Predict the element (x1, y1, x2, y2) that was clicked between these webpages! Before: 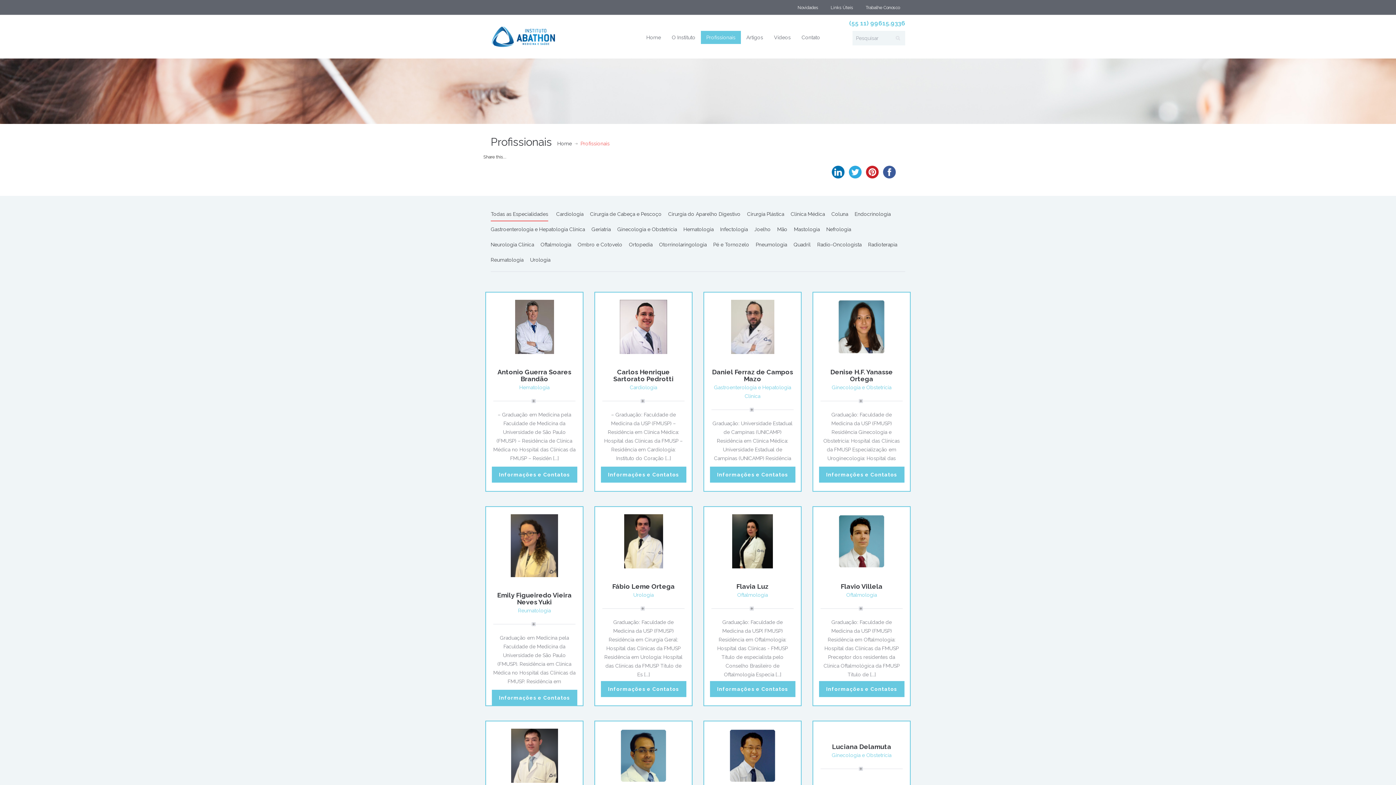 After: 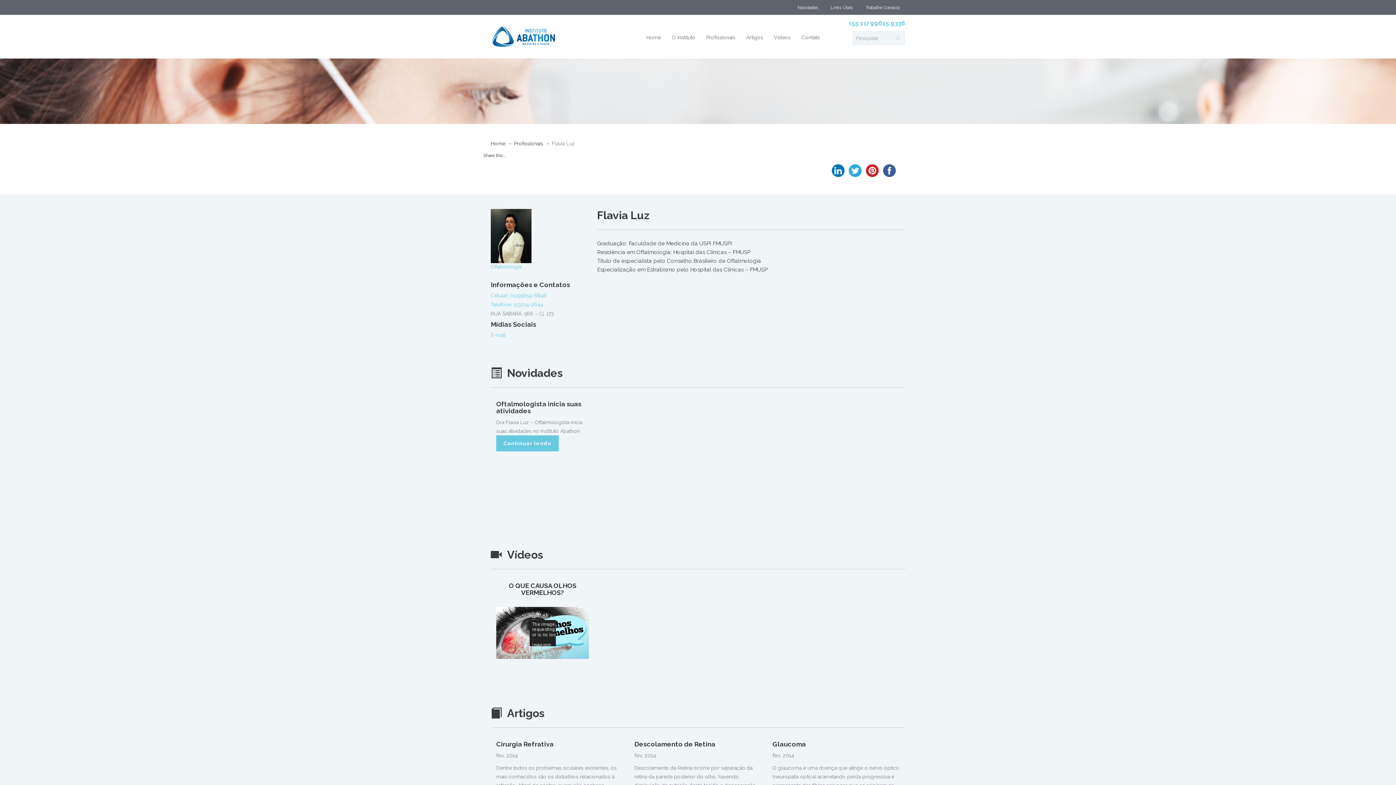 Action: bbox: (736, 582, 768, 590) label: Flavia Luz